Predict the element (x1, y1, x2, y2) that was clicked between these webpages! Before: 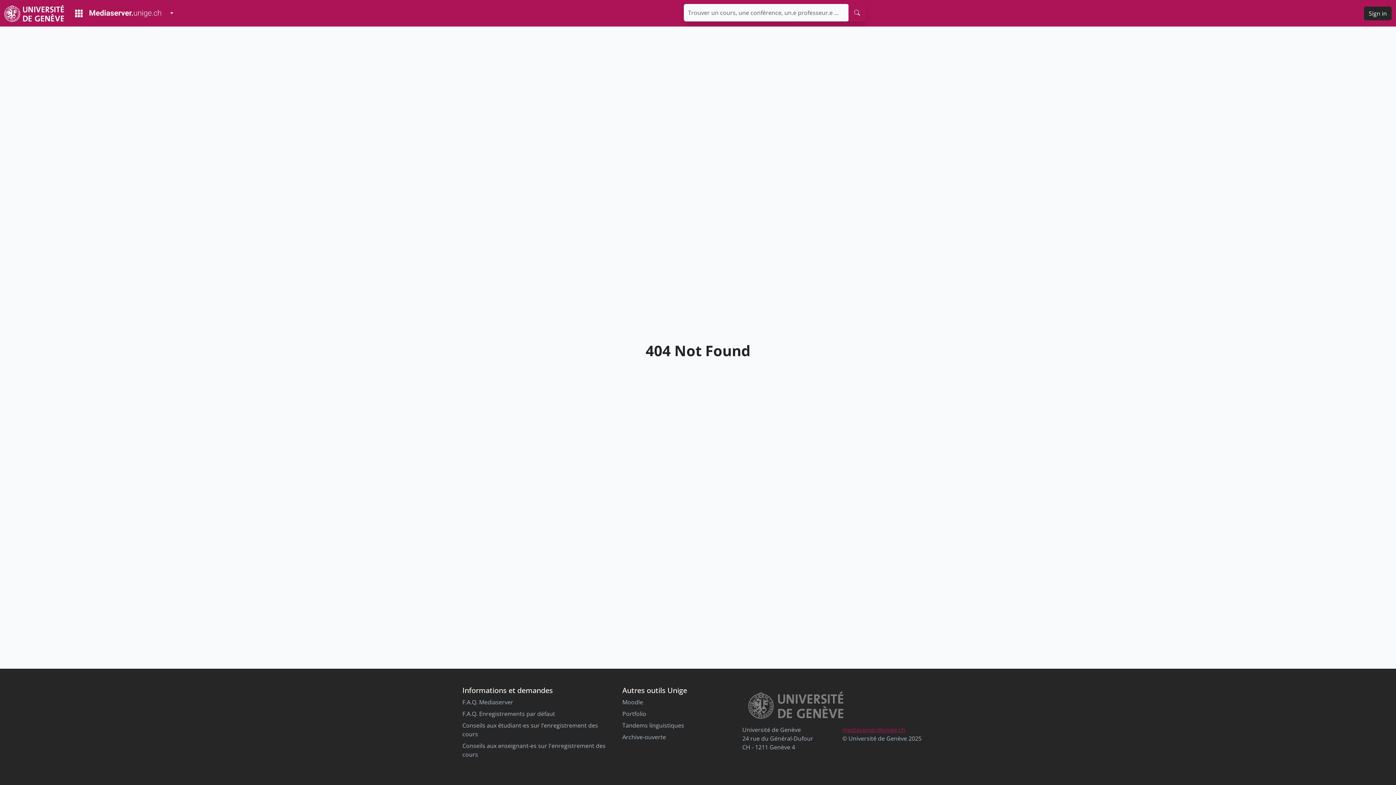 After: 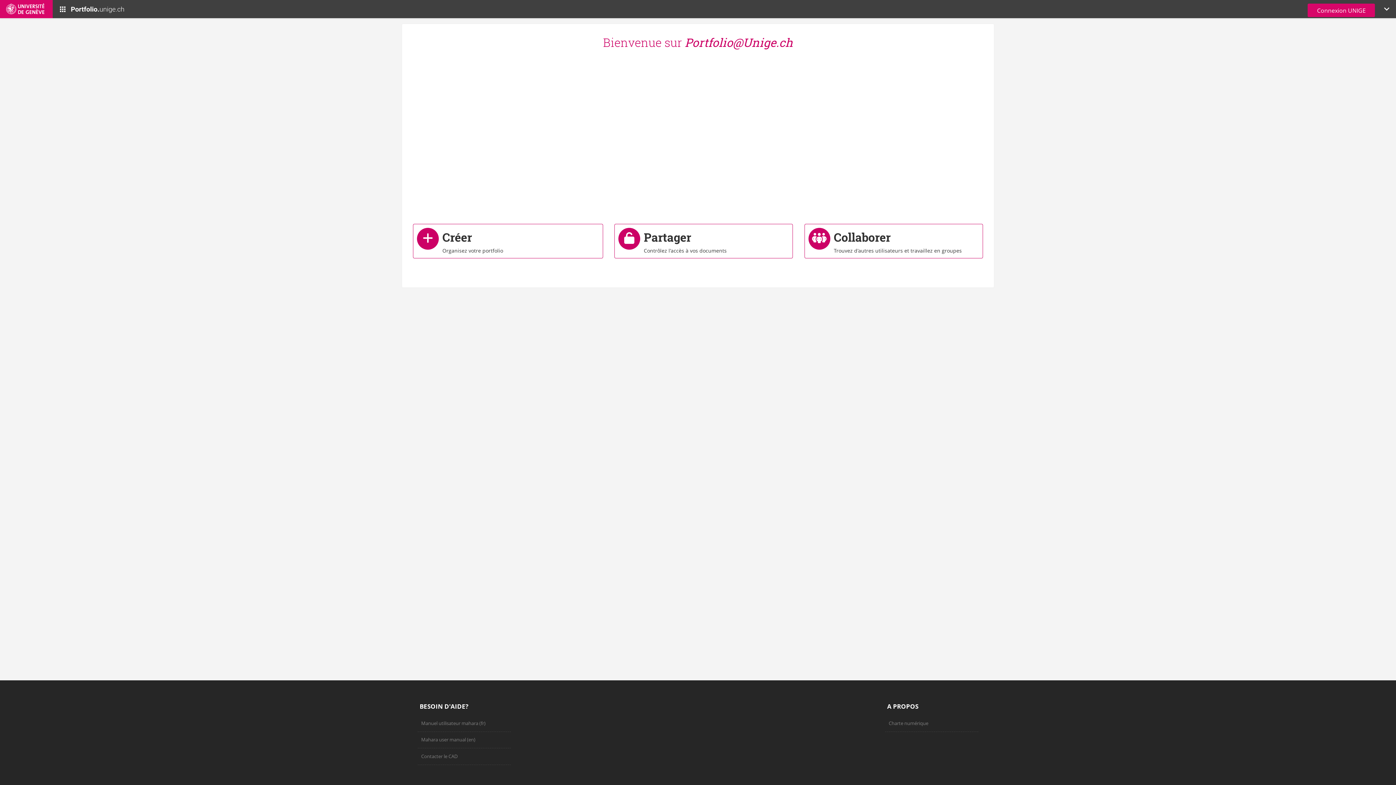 Action: bbox: (622, 710, 646, 718) label: Portfolio